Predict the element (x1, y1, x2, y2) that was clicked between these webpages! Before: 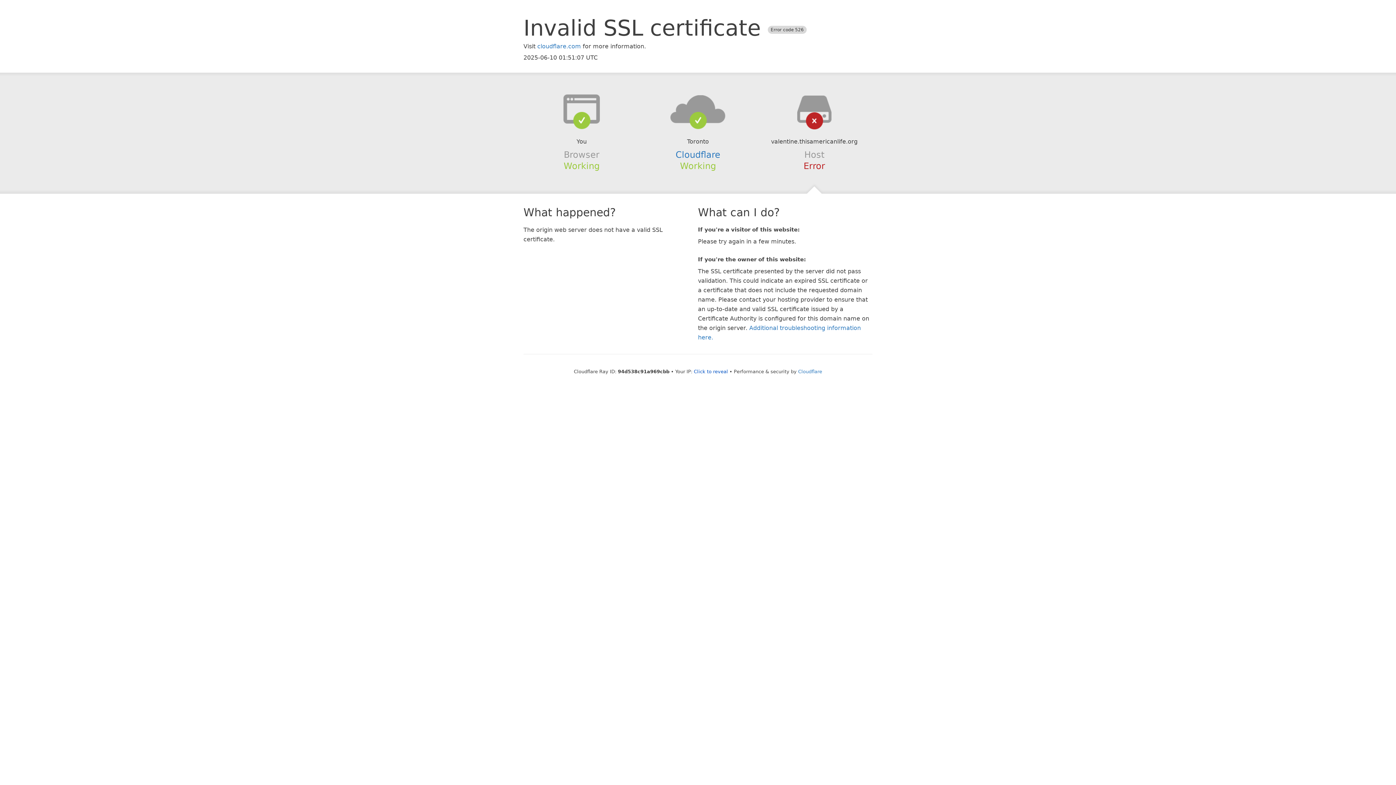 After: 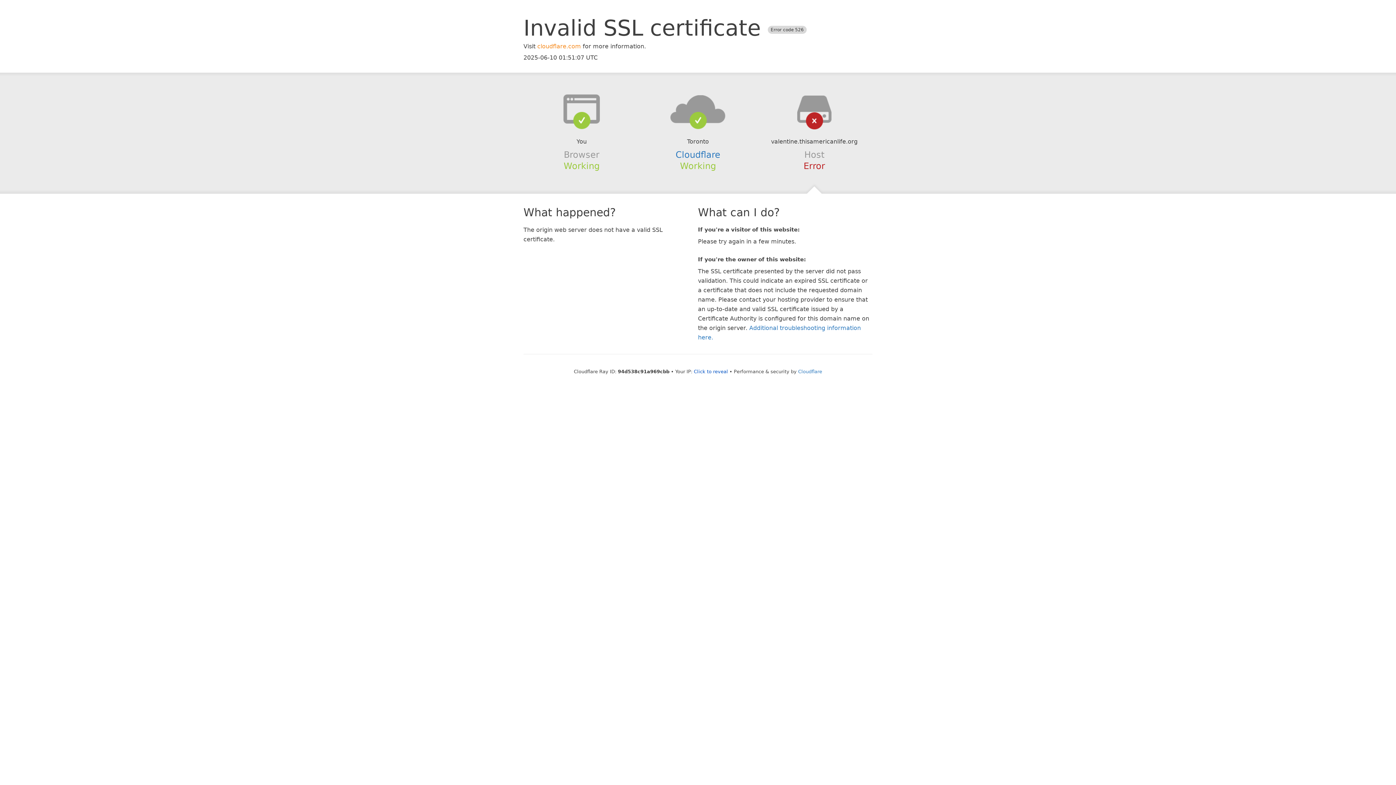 Action: bbox: (537, 42, 581, 49) label: cloudflare.com